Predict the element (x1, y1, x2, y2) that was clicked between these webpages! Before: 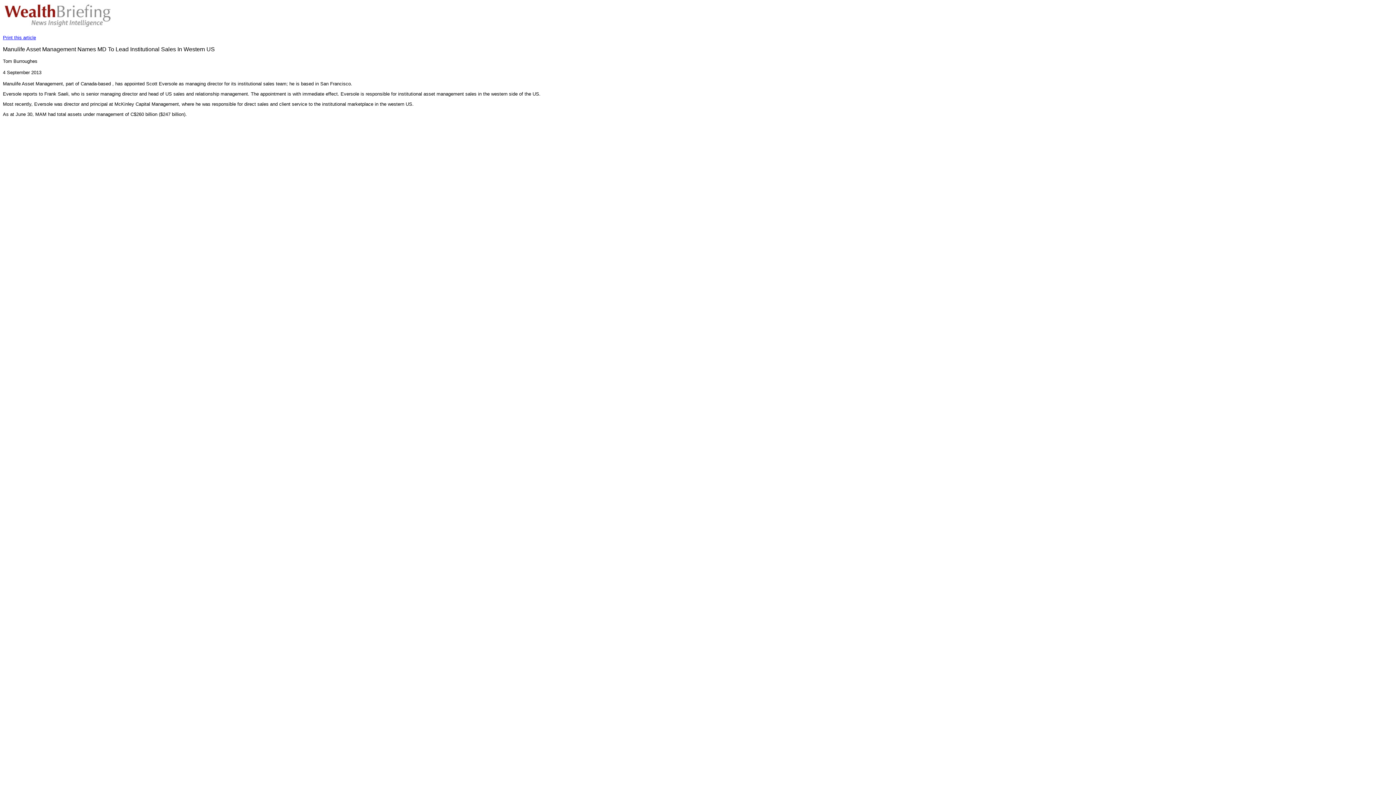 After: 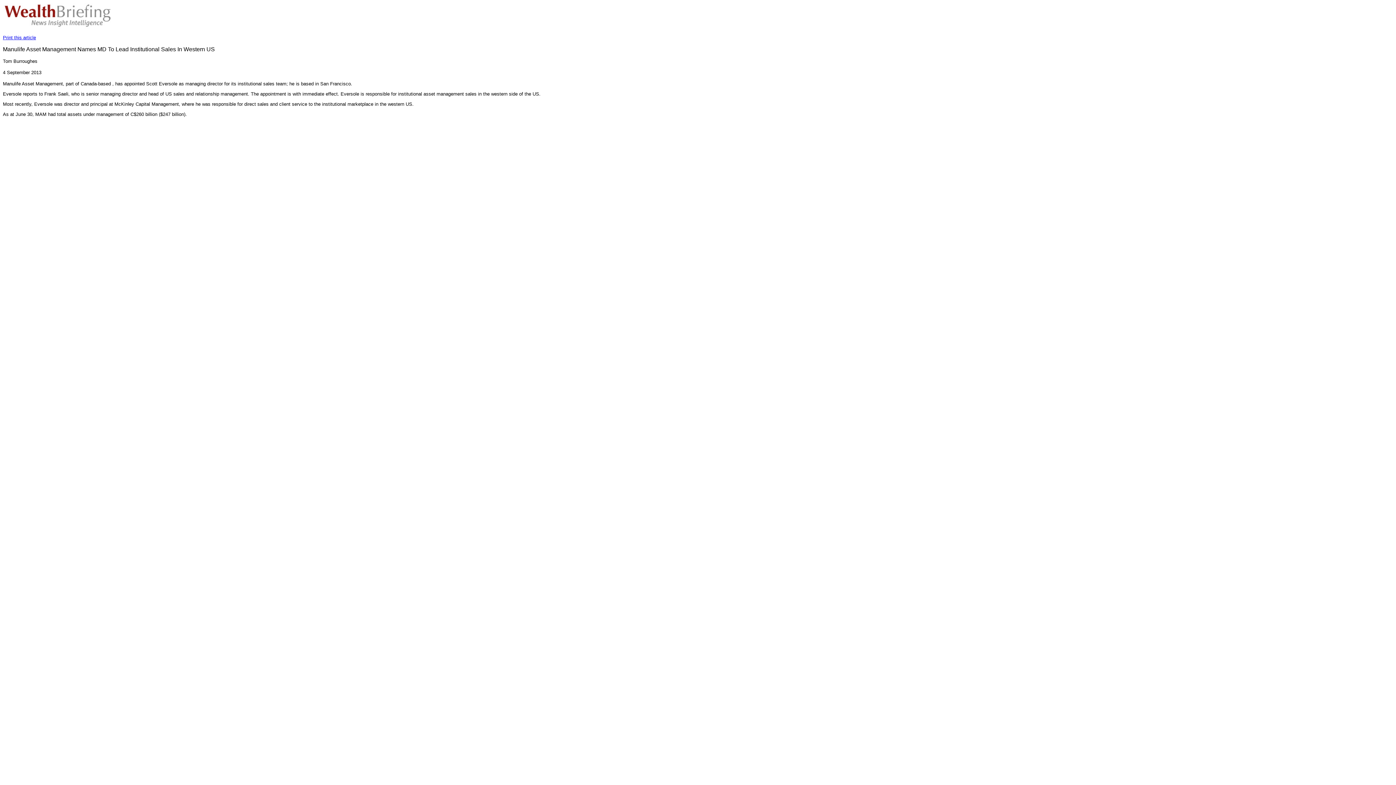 Action: bbox: (2, 34, 36, 40) label: Print this article